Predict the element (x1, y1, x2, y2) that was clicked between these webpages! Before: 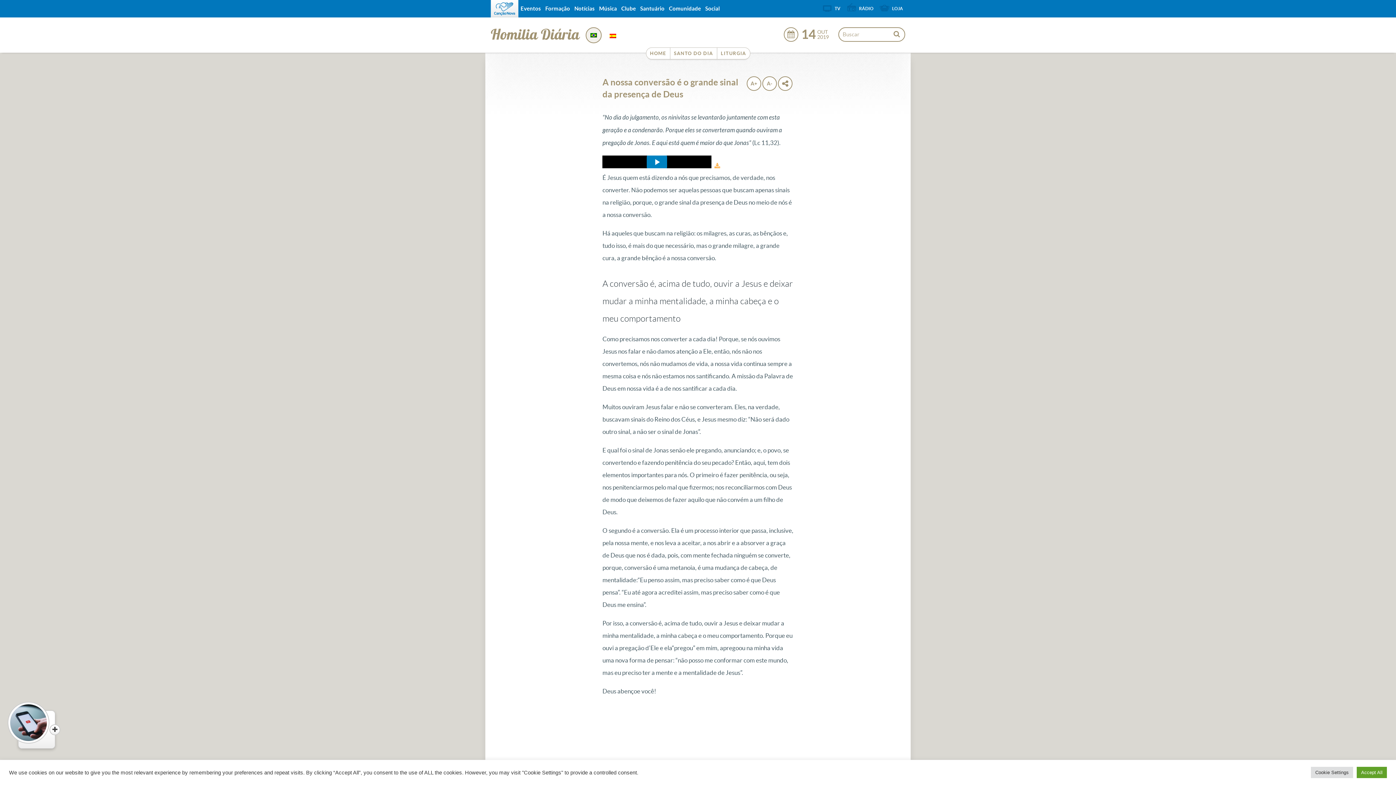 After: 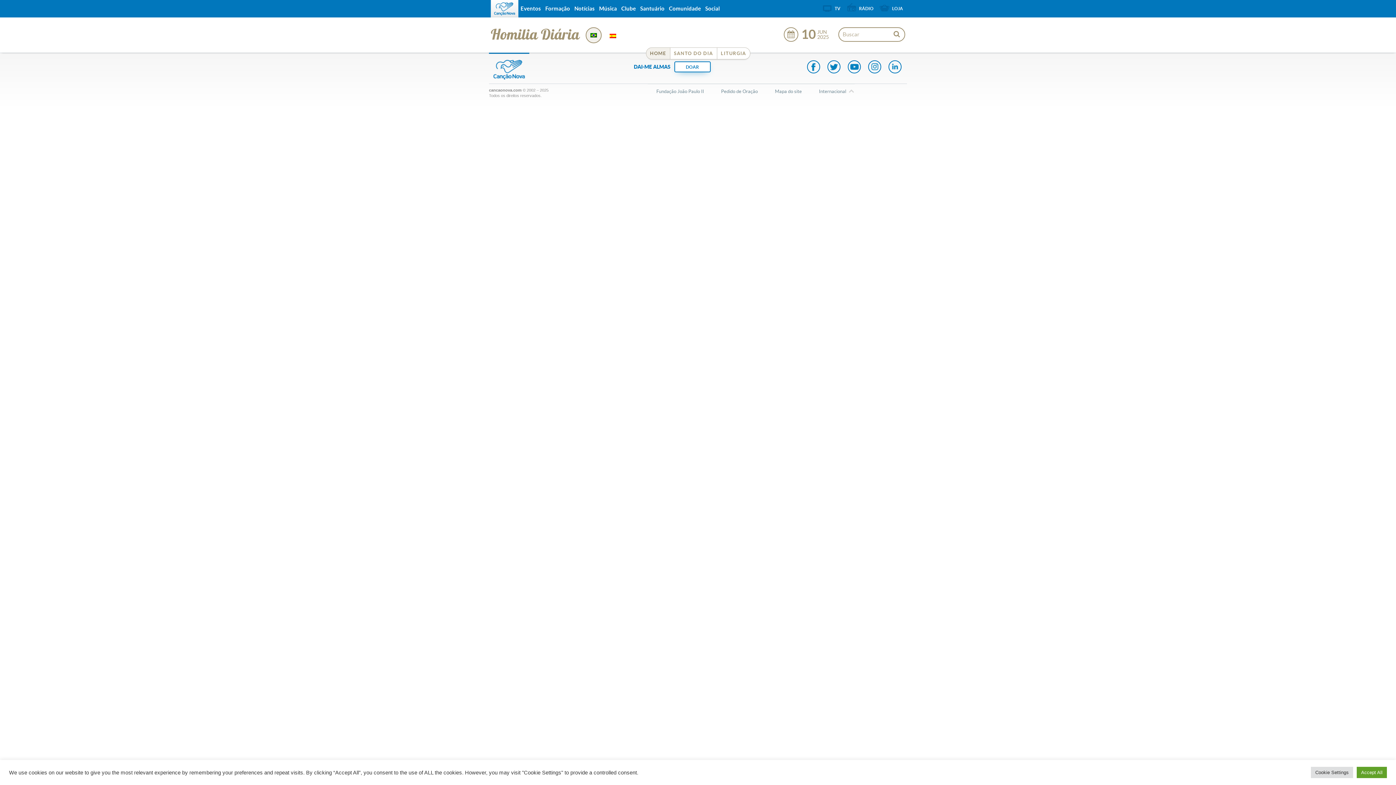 Action: bbox: (490, 27, 579, 41) label: Homilia Diária